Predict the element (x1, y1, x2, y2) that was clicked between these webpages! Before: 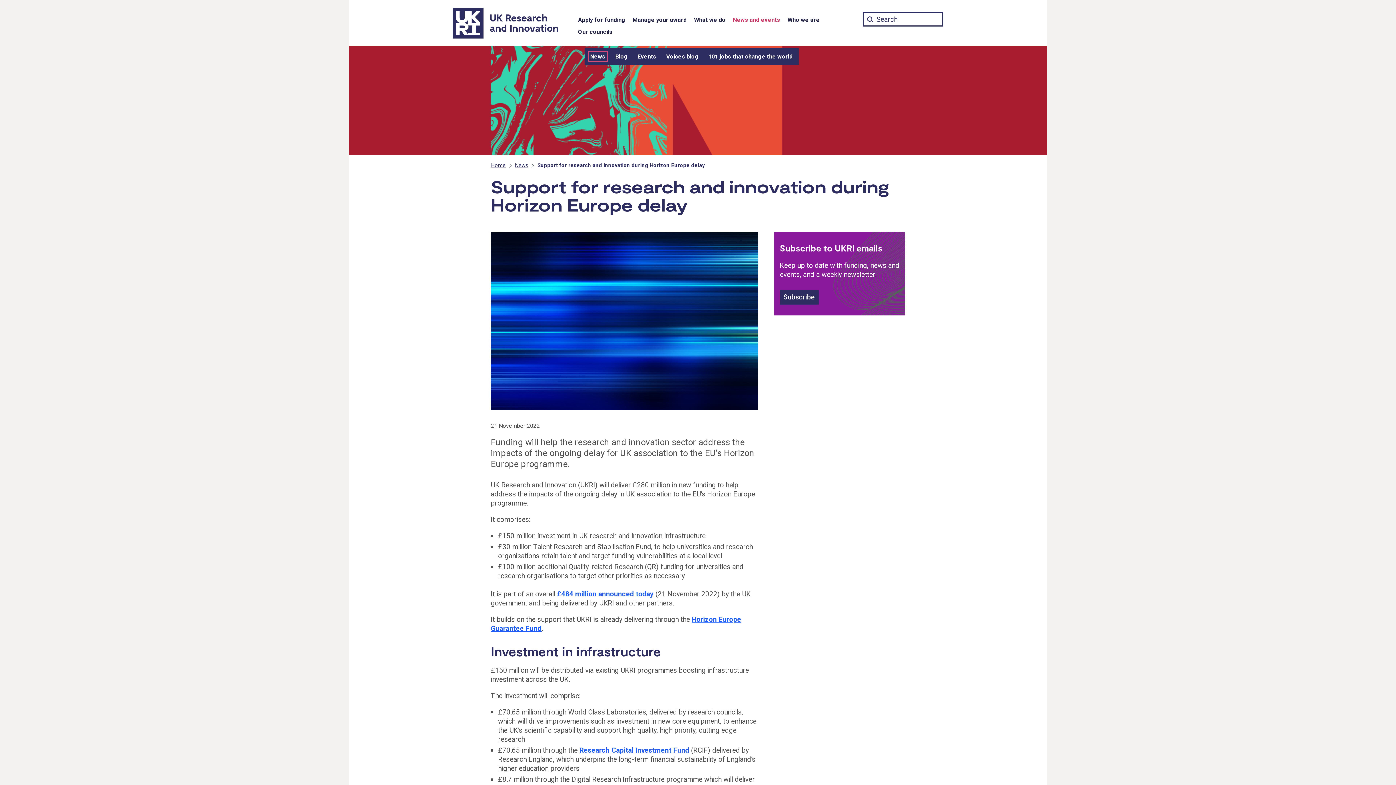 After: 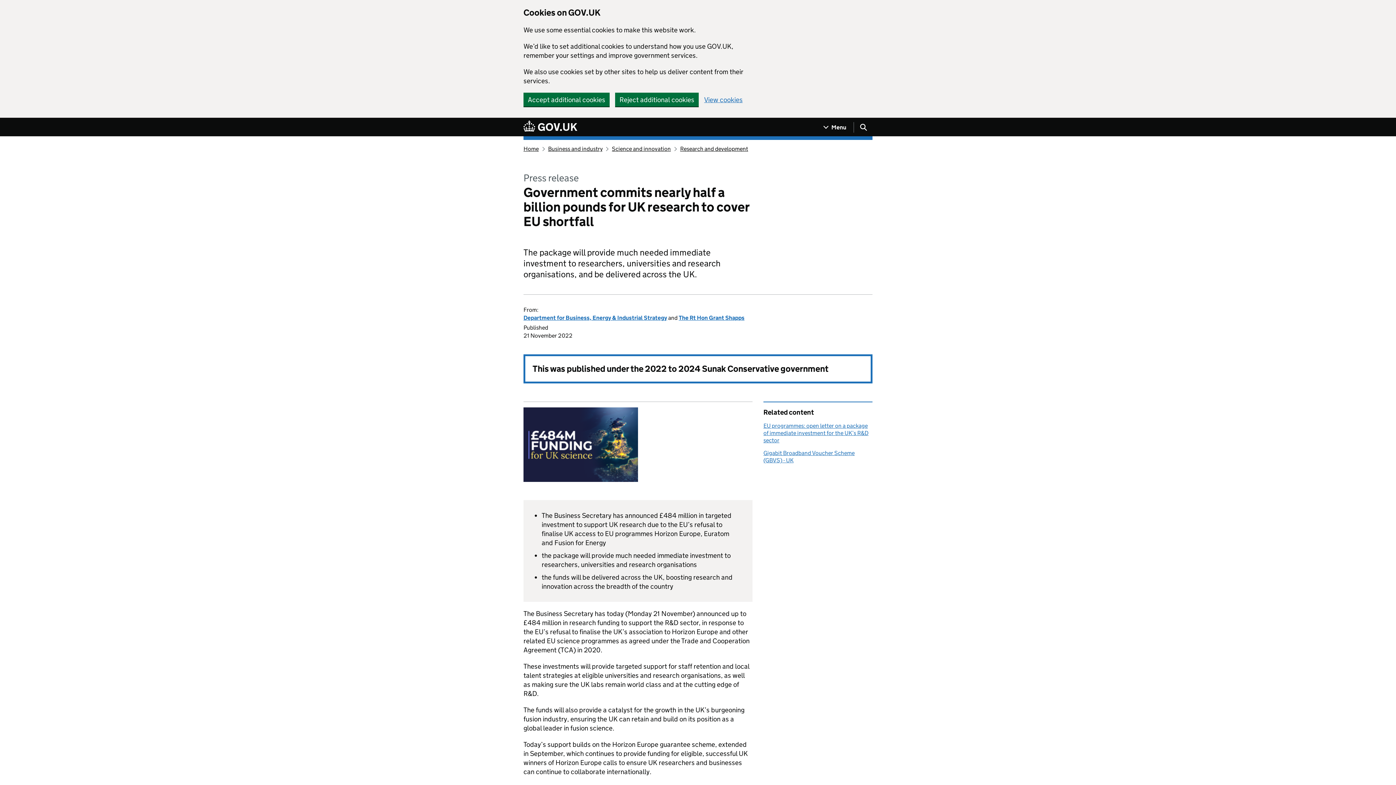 Action: label: £484 million announced today bbox: (557, 590, 653, 598)